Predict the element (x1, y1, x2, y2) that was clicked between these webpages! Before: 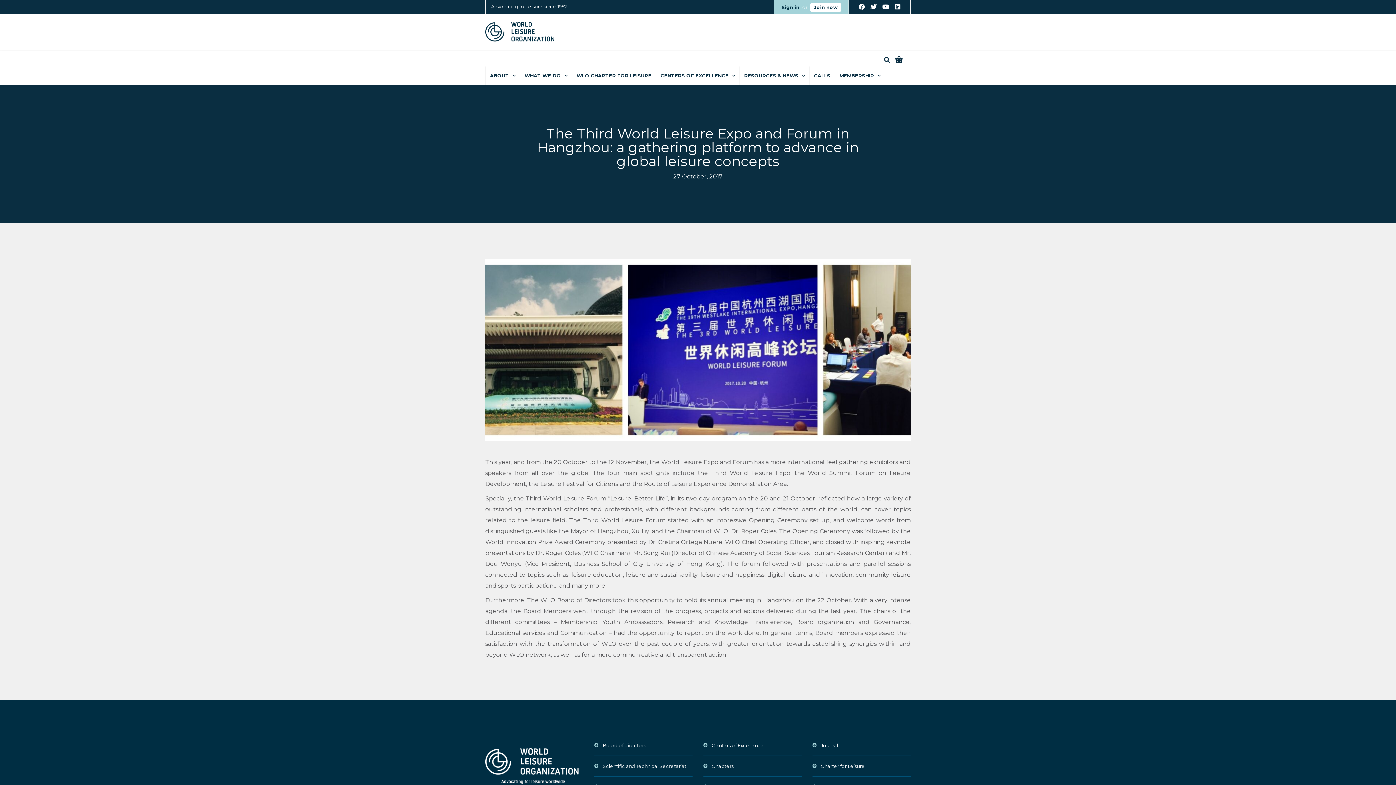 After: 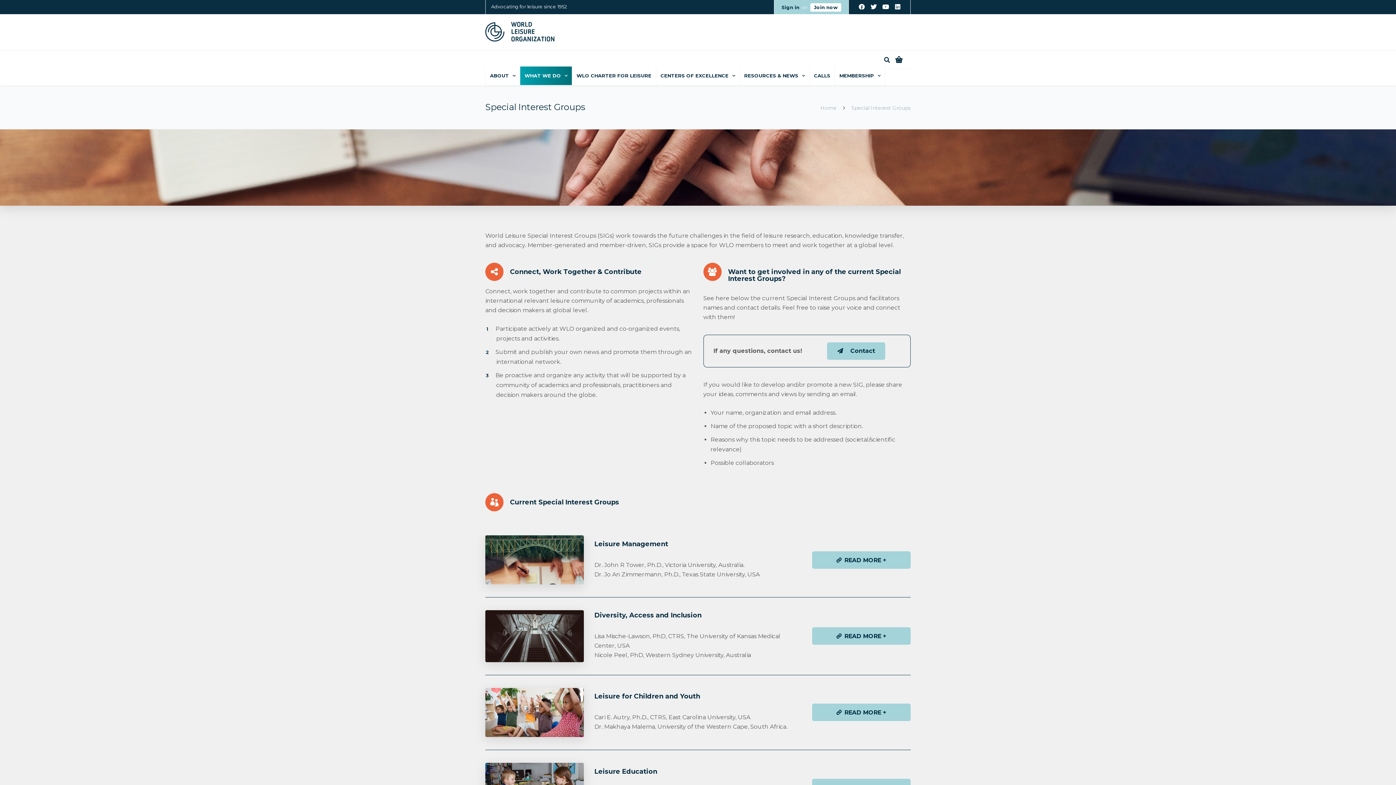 Action: bbox: (520, 66, 572, 85) label: WHAT WE DO